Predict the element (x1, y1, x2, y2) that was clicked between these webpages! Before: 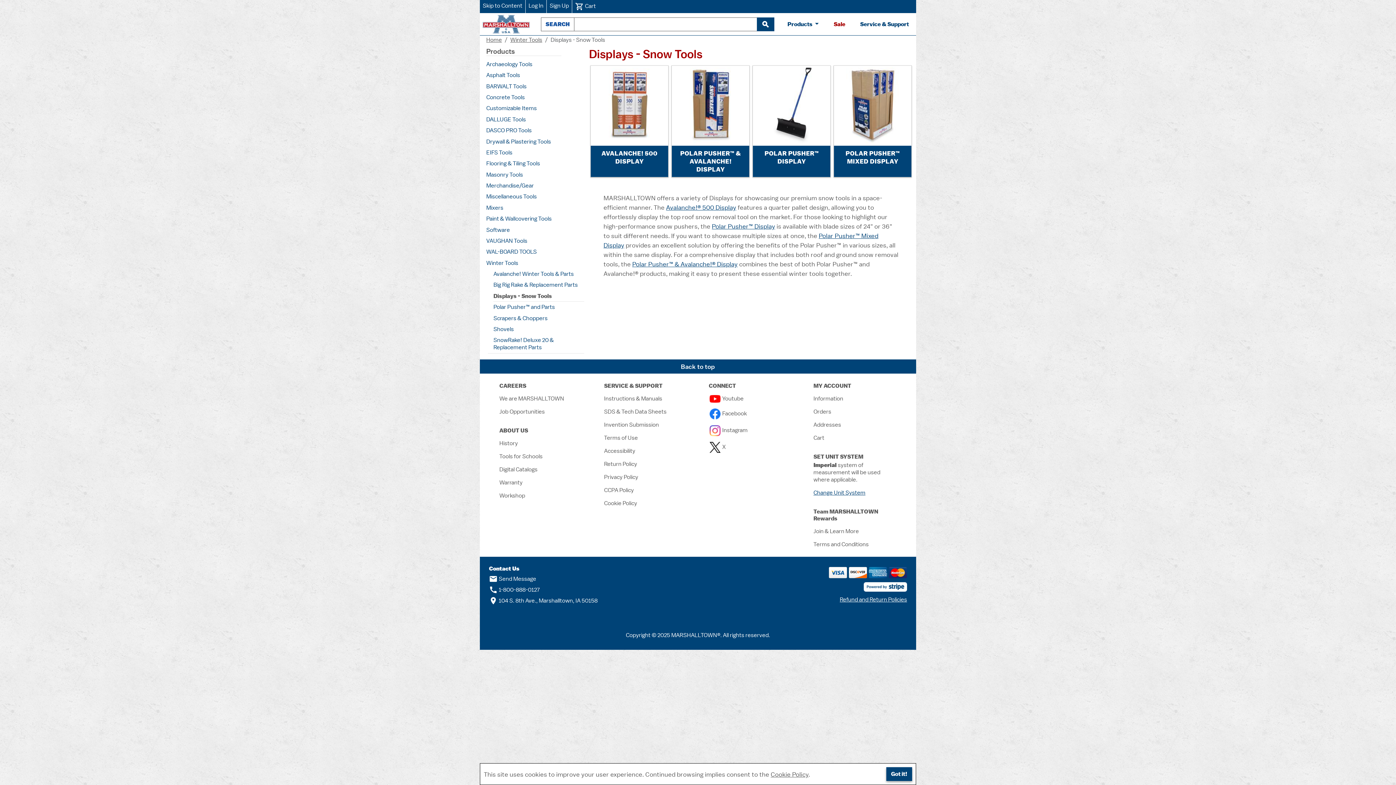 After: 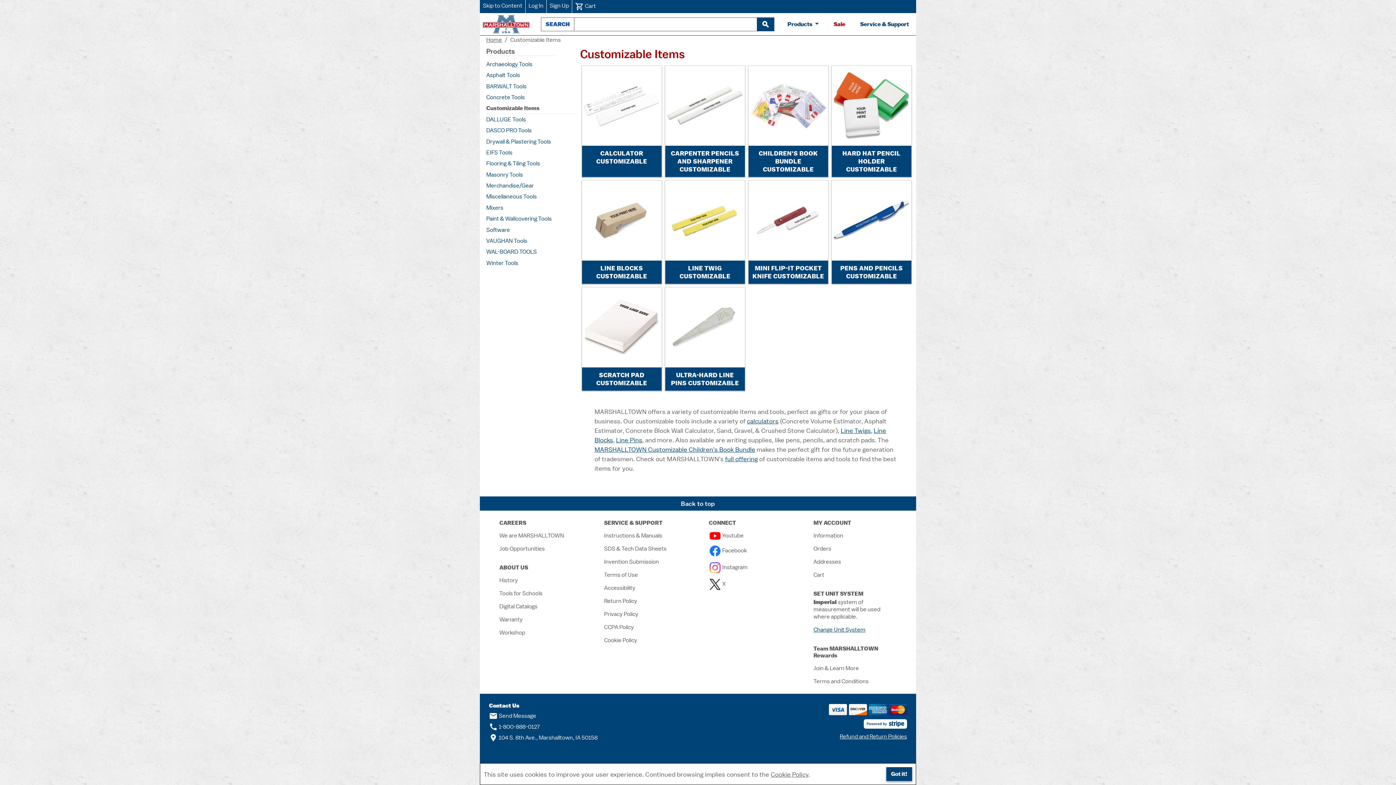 Action: label: Customizable Items bbox: (486, 103, 577, 114)